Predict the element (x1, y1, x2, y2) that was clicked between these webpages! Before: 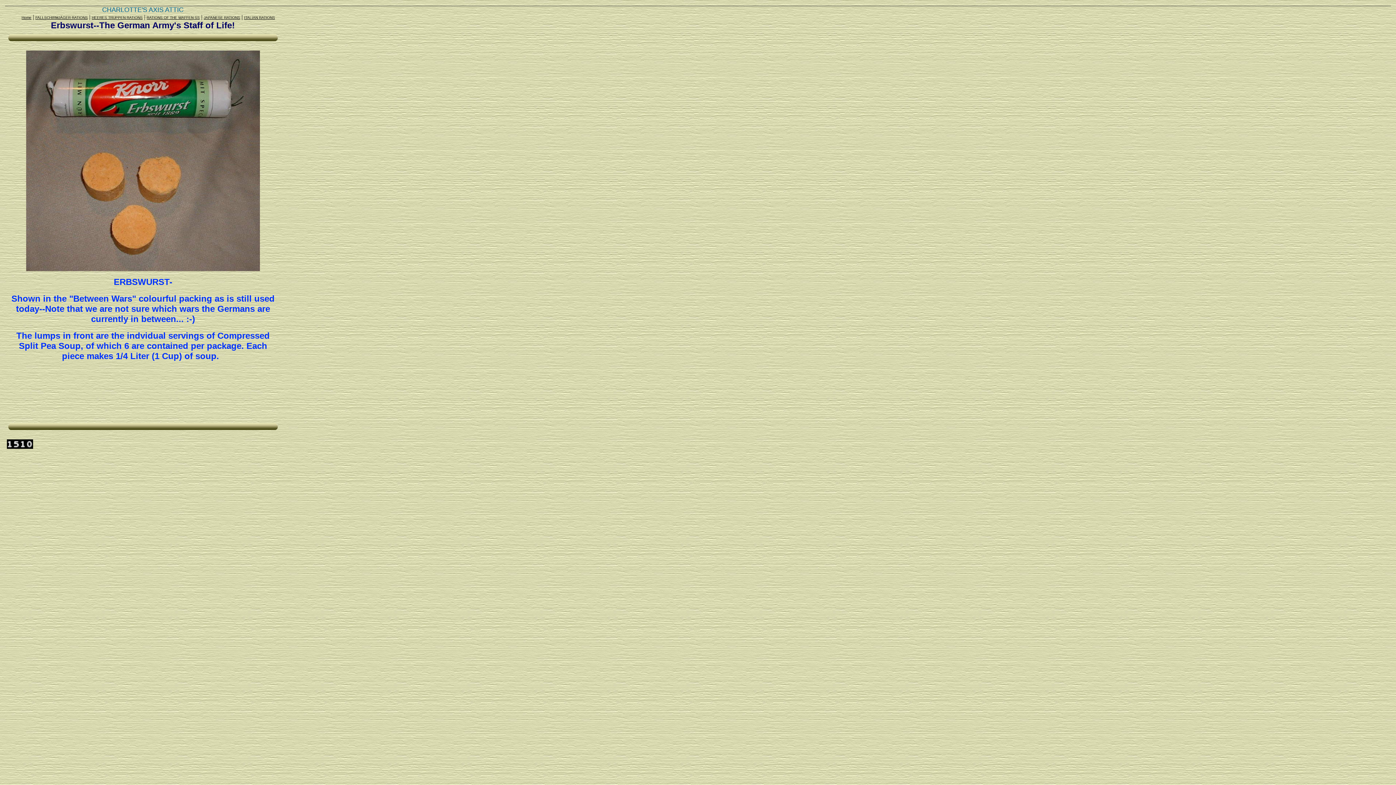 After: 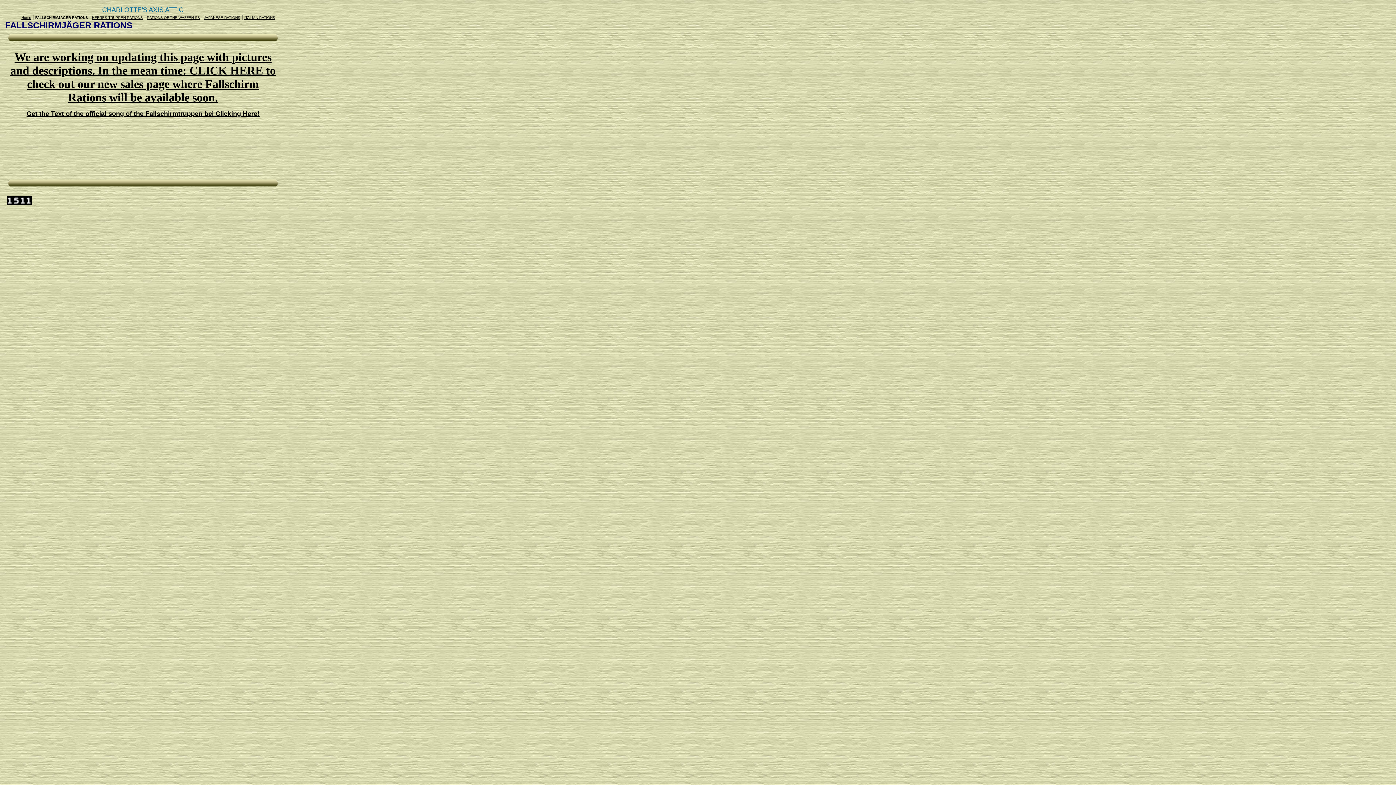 Action: label: FALLSCHIRMJÄGER RATIONS bbox: (35, 15, 87, 19)